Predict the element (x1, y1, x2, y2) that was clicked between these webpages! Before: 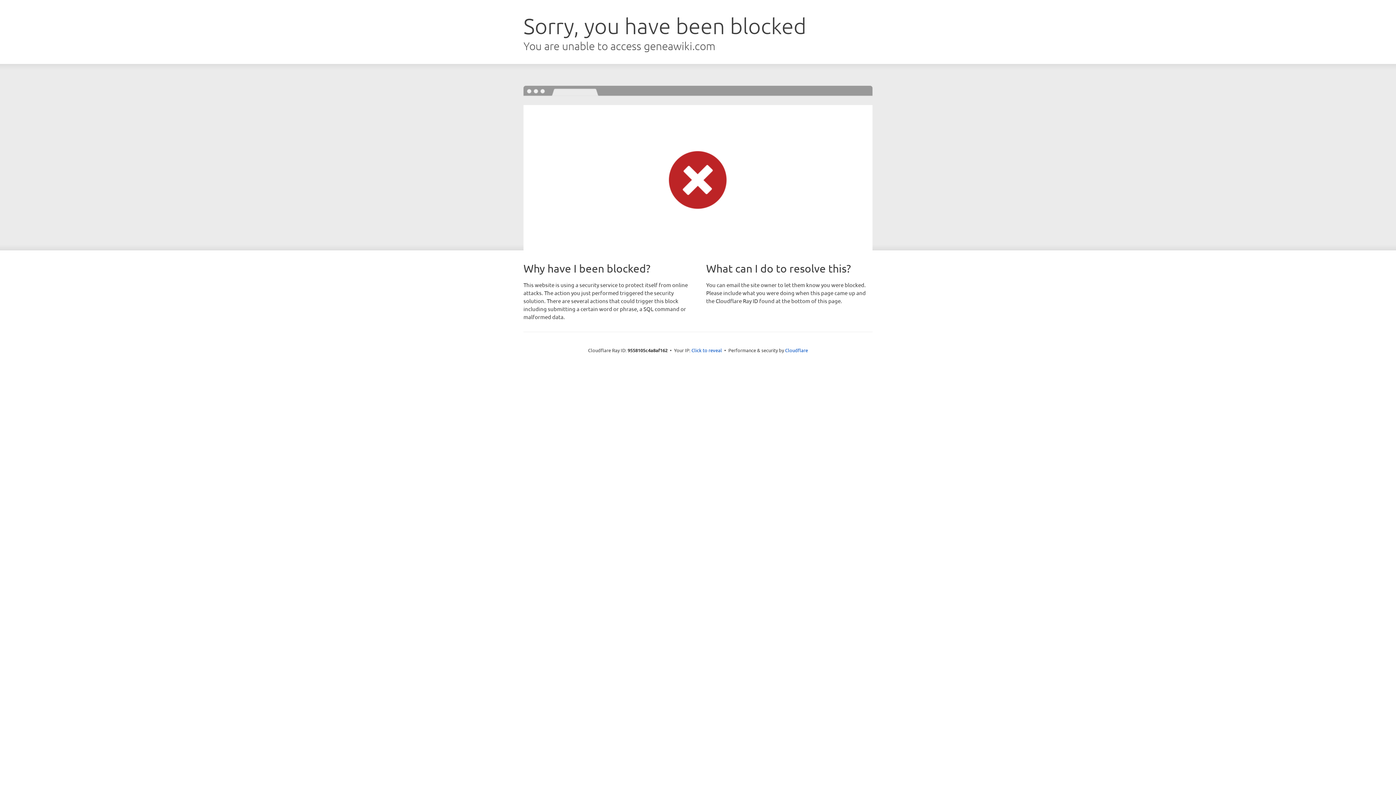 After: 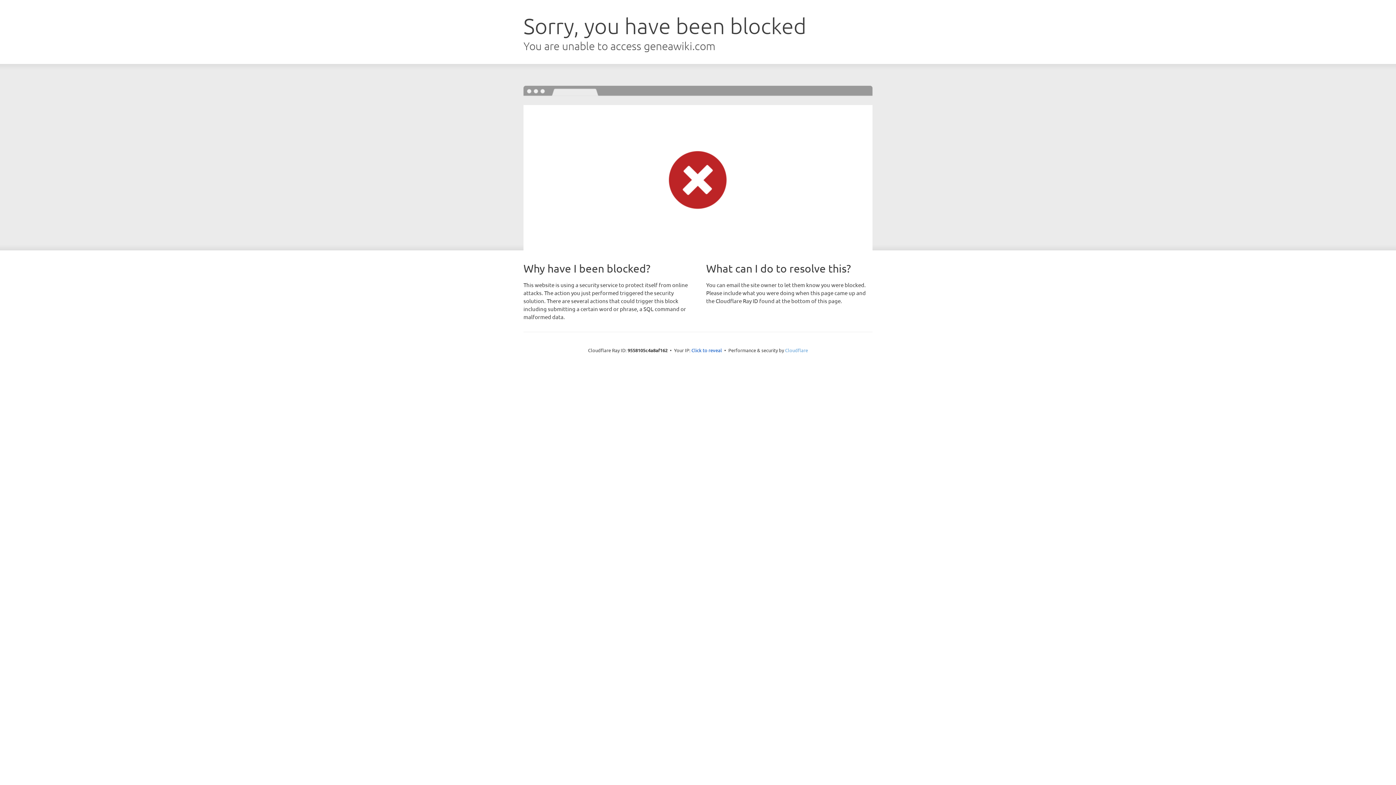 Action: bbox: (785, 347, 808, 353) label: Cloudflare